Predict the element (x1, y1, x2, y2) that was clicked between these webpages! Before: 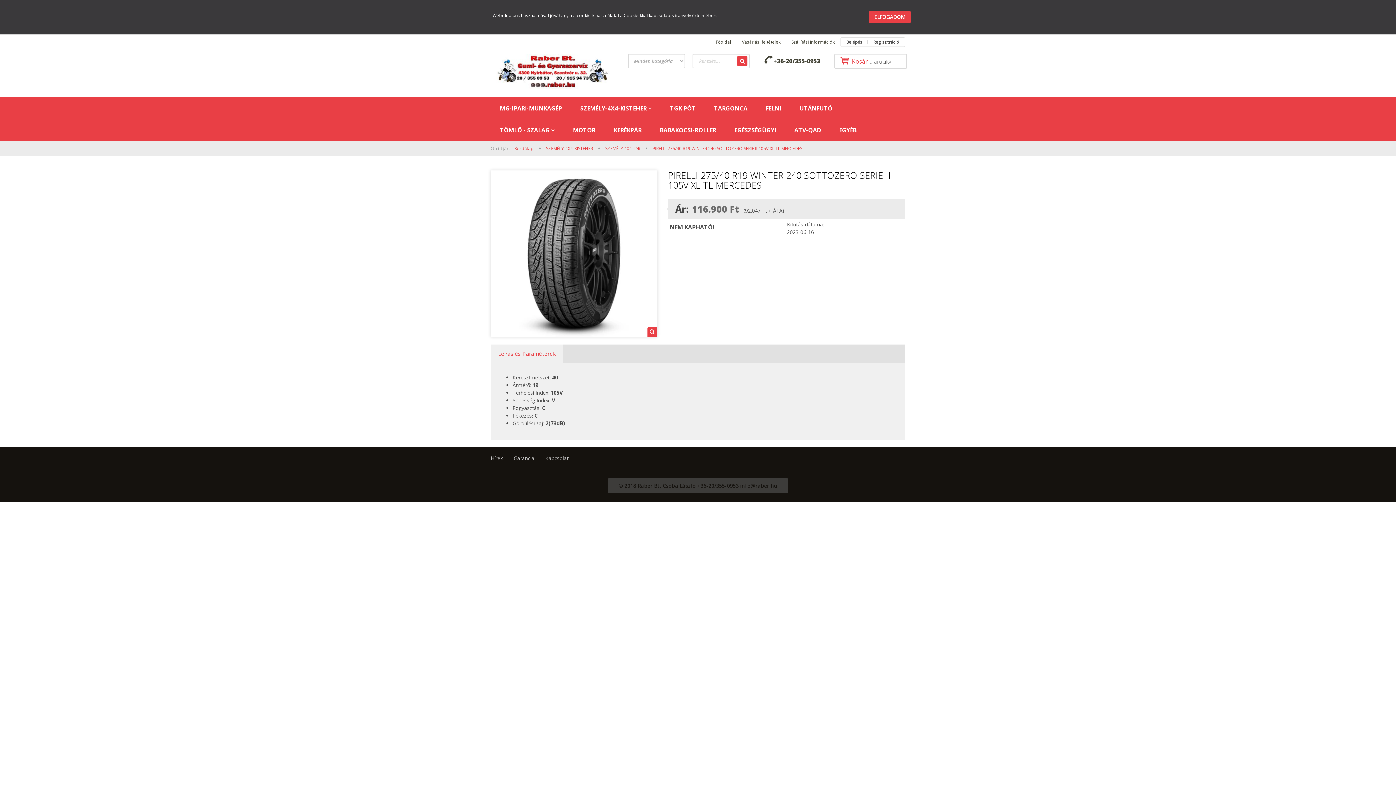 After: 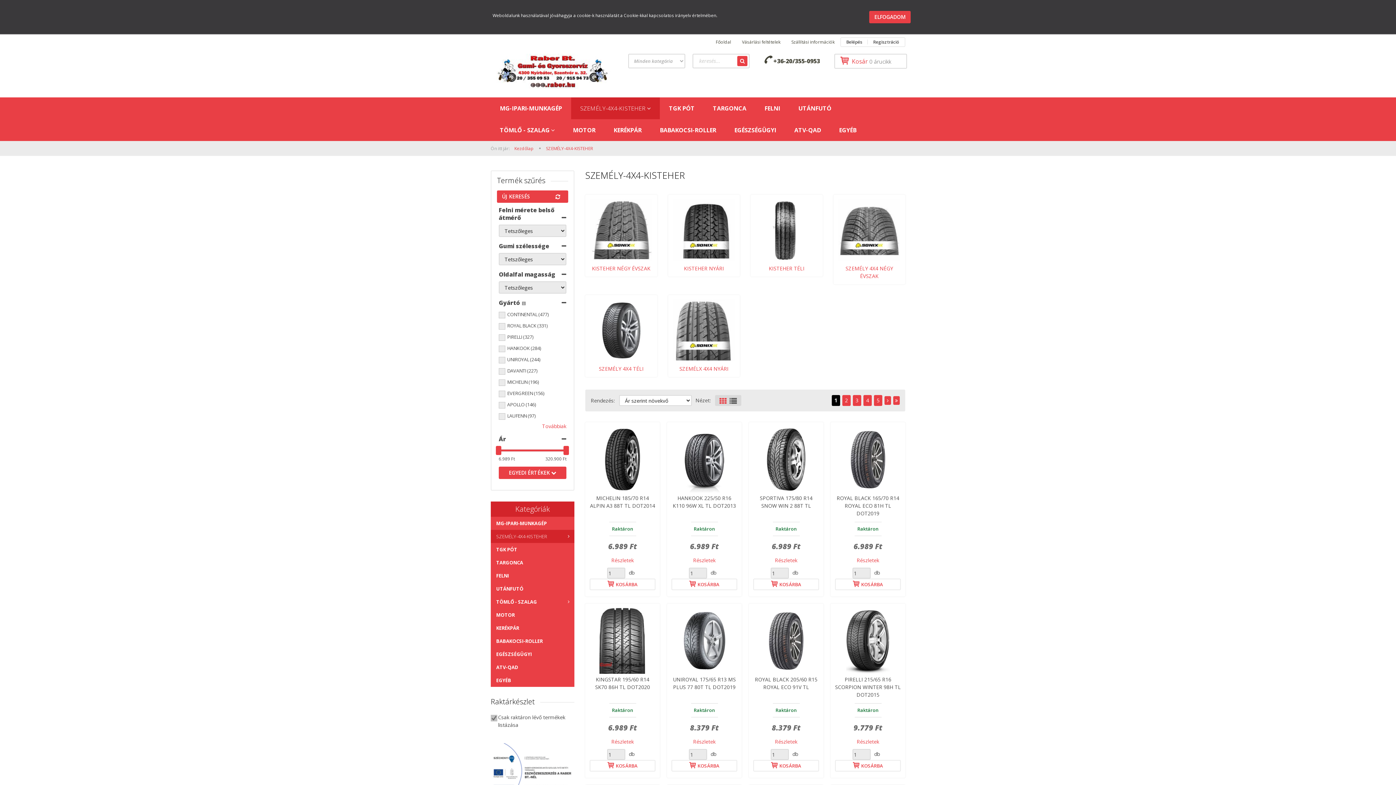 Action: bbox: (546, 145, 594, 151) label: SZEMÉLY-4X4-KISTEHER 